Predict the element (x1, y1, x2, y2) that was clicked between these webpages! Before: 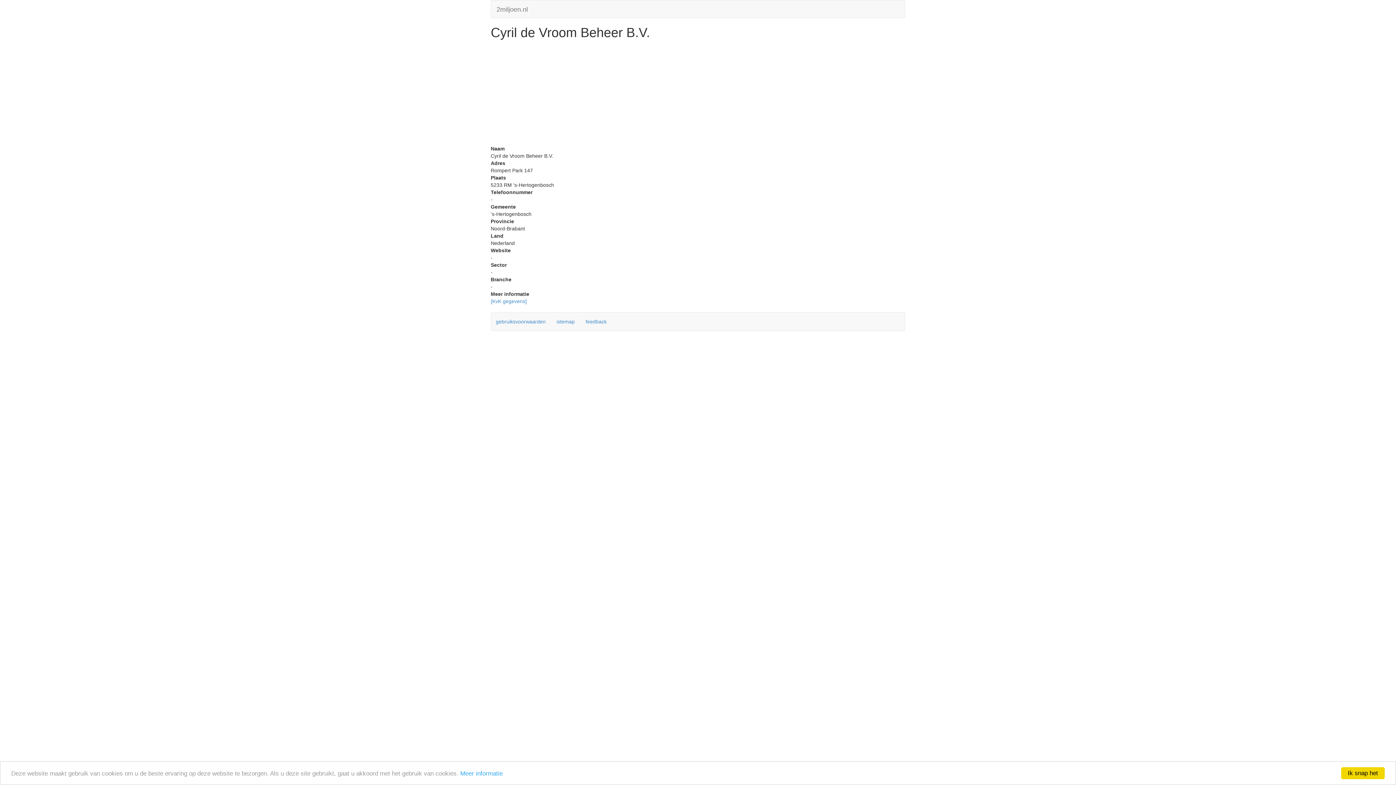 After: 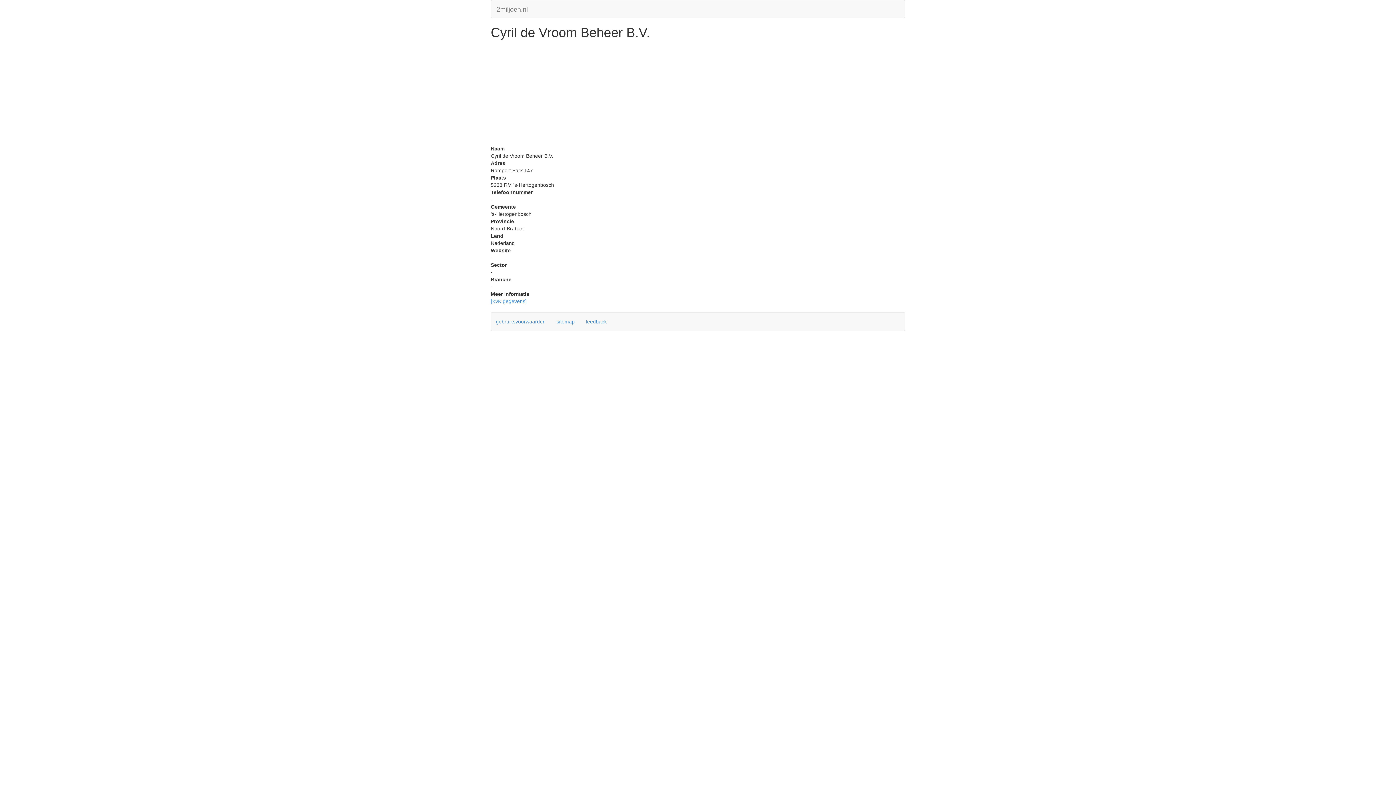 Action: label: Ik snap het bbox: (1341, 767, 1385, 779)